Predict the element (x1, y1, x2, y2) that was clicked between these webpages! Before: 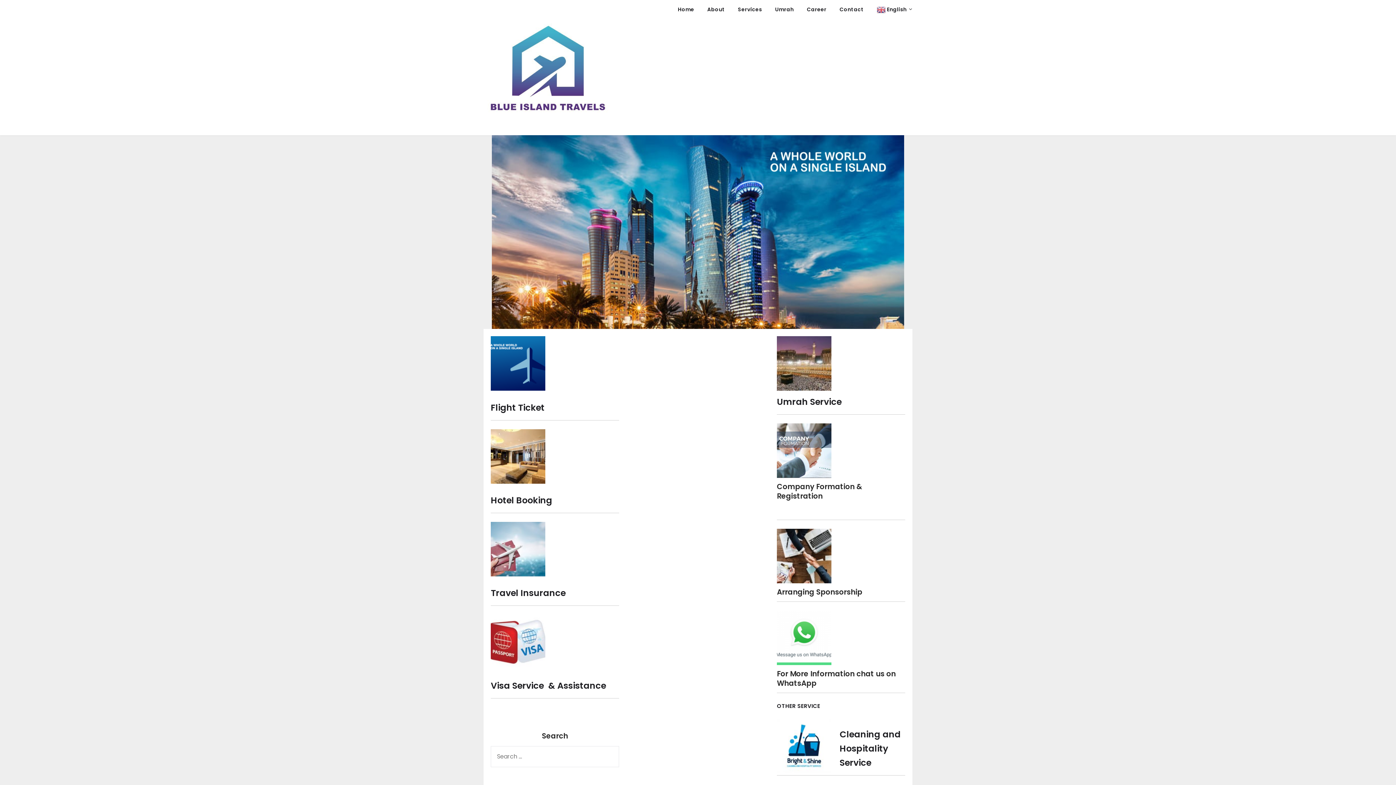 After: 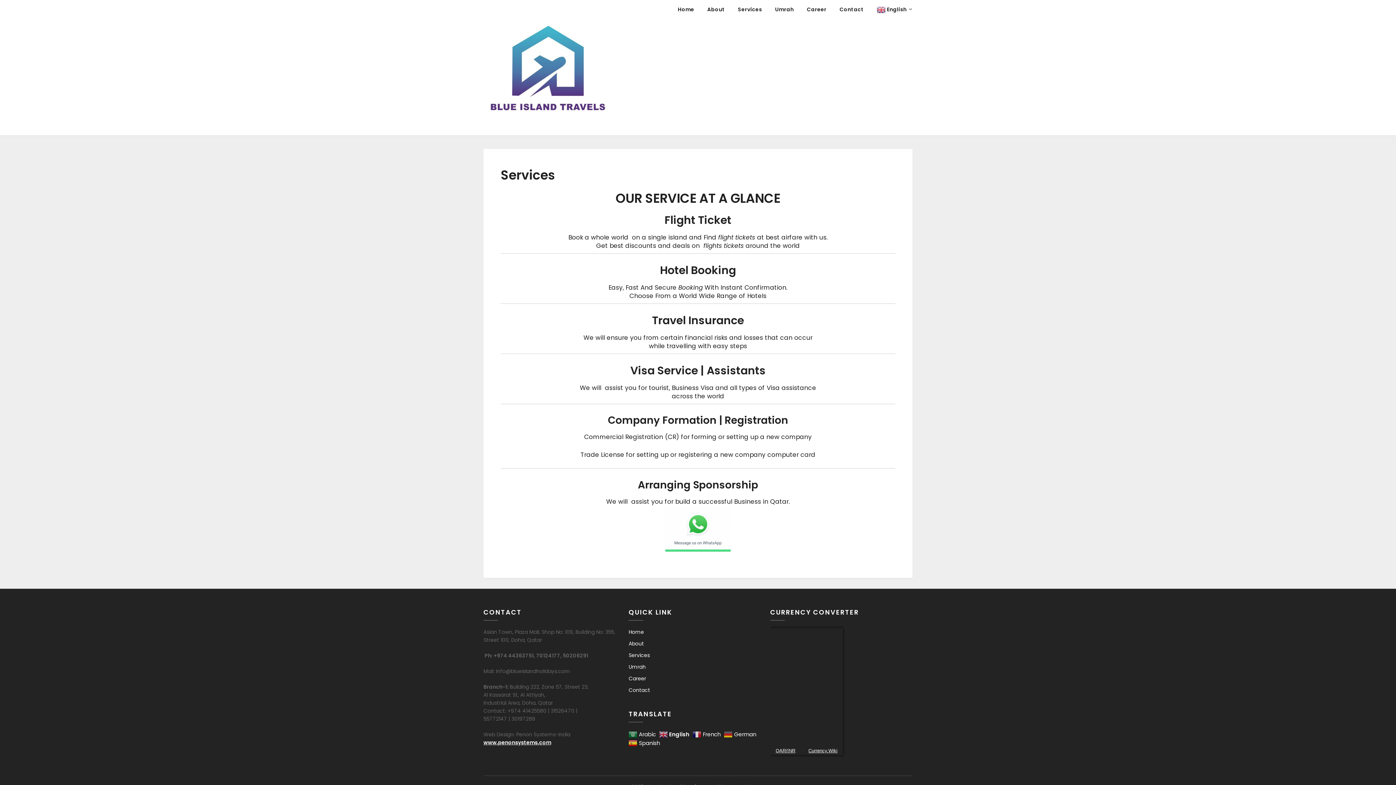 Action: bbox: (732, 0, 768, 18) label: Services